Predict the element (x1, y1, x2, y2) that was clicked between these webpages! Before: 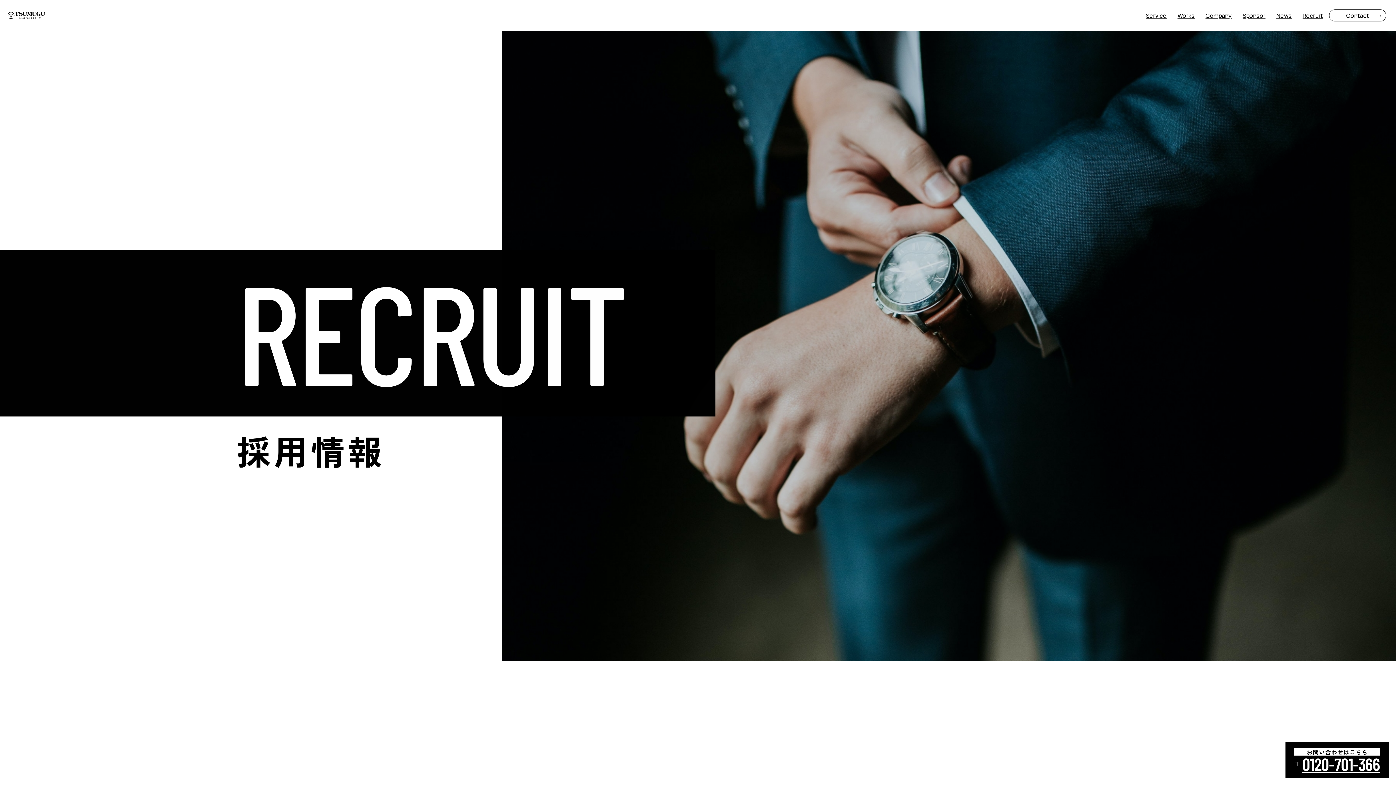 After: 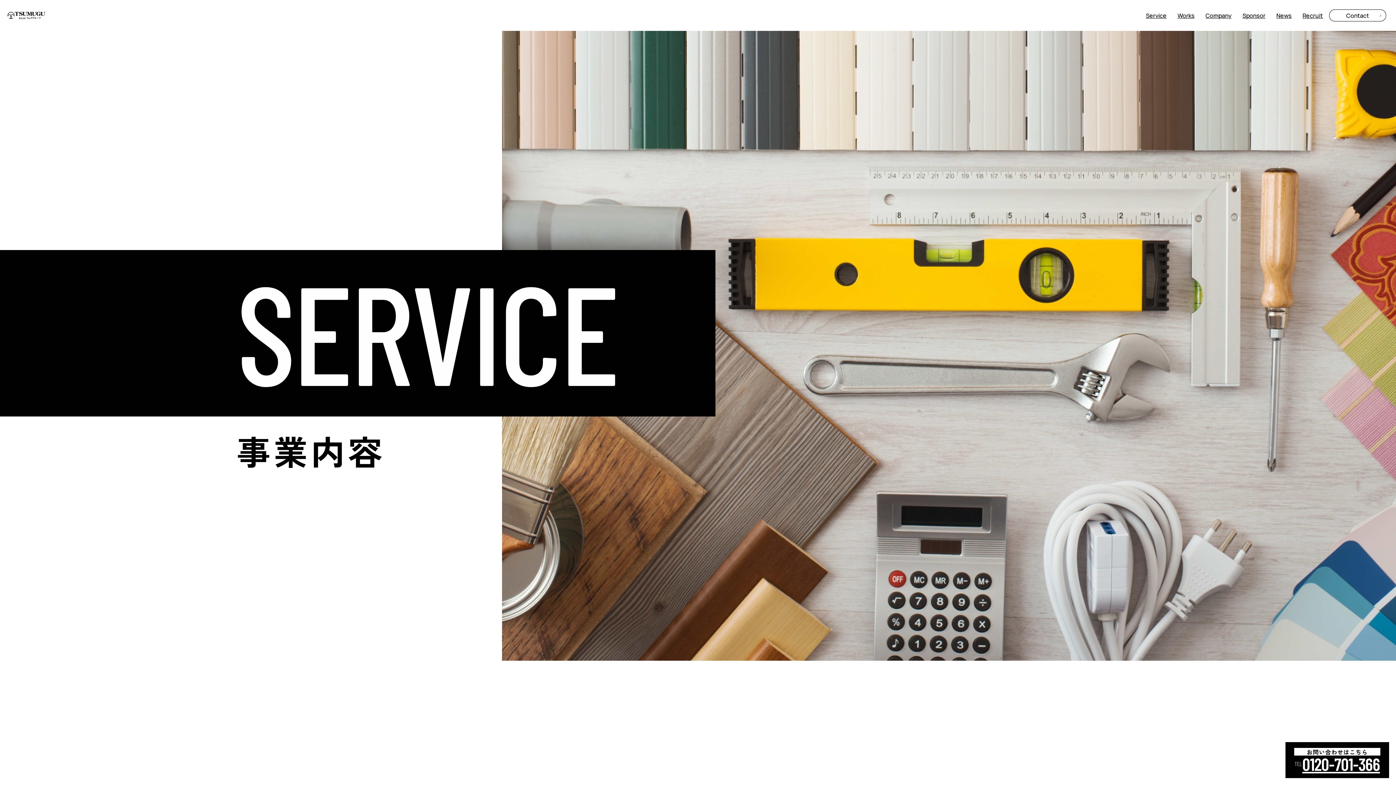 Action: bbox: (1144, 11, 1168, 19) label: Service